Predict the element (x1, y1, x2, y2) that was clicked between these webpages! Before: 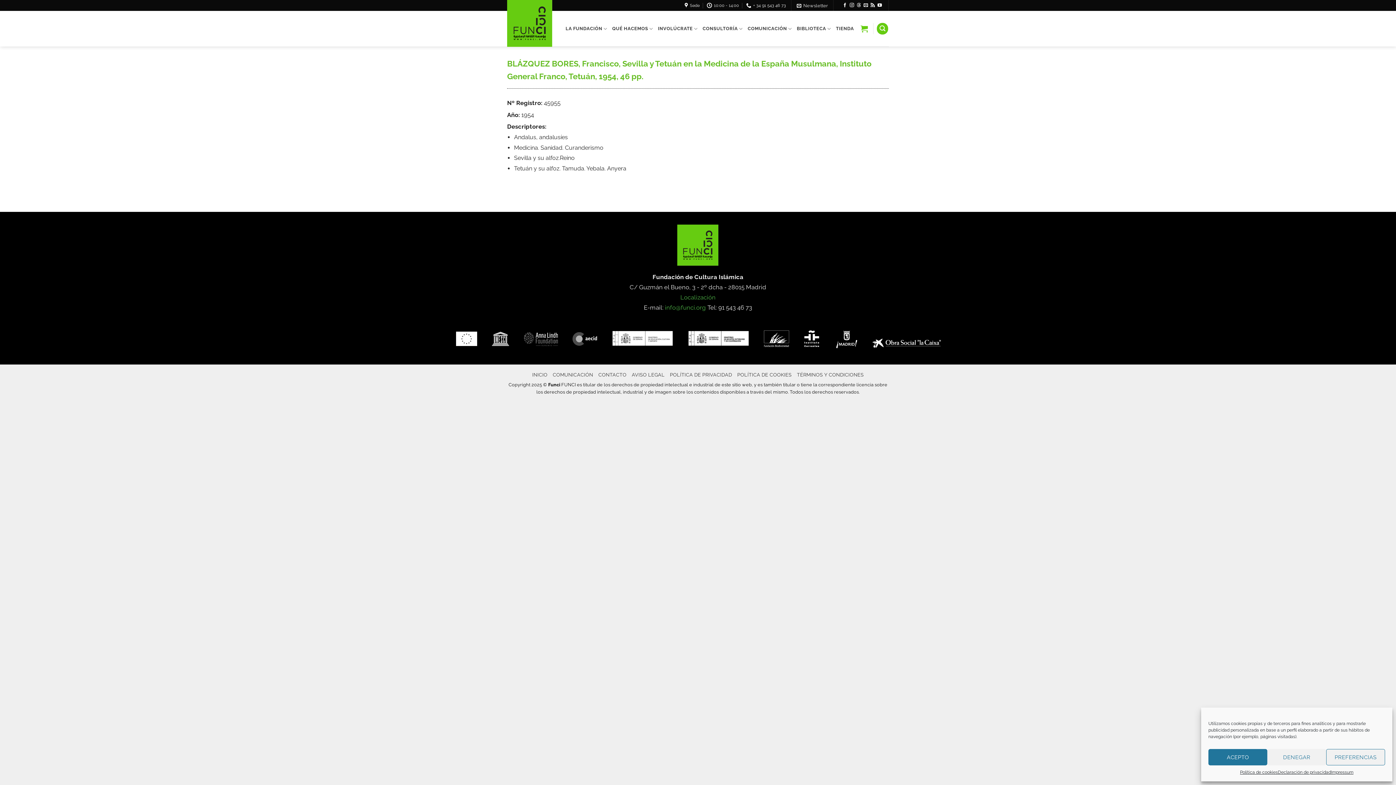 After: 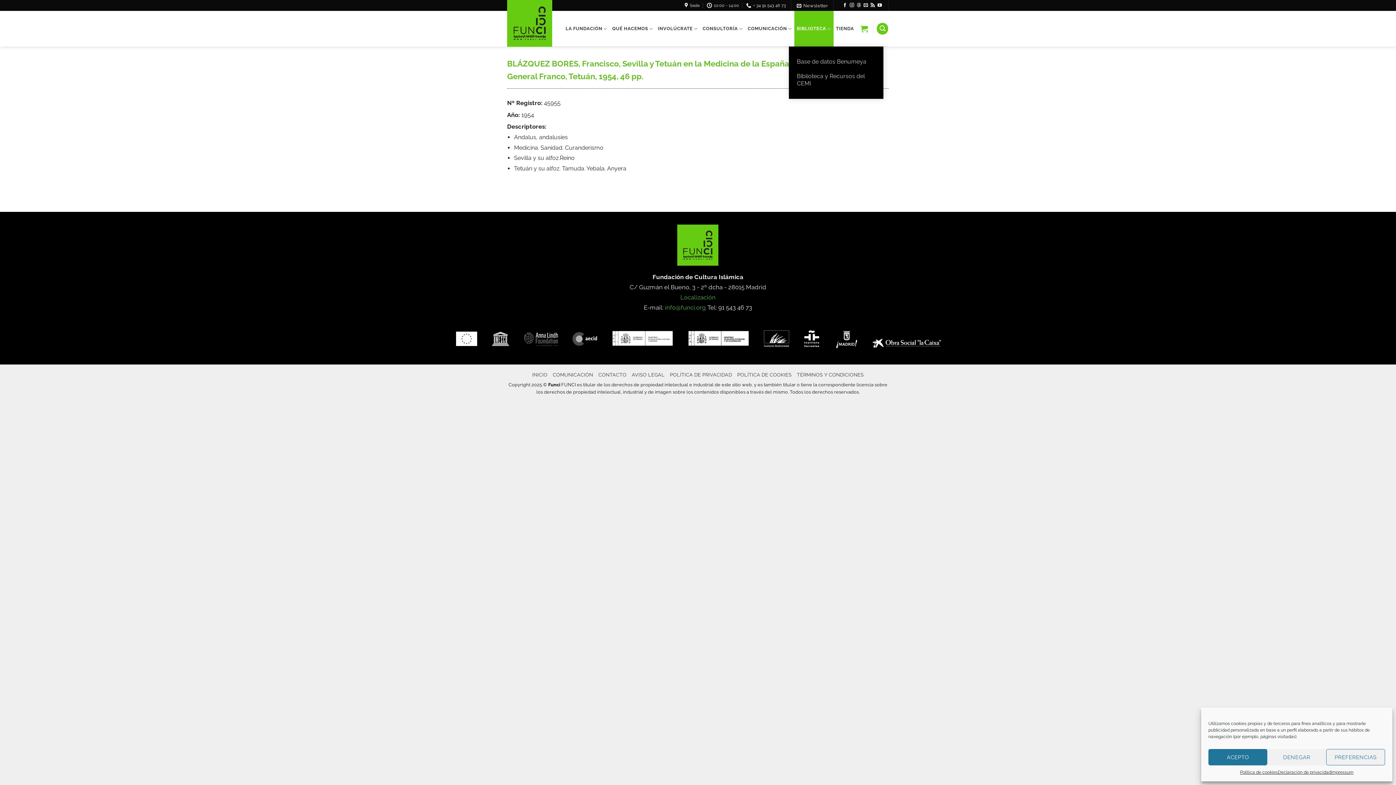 Action: bbox: (794, 10, 833, 46) label: BIBLIOTECA